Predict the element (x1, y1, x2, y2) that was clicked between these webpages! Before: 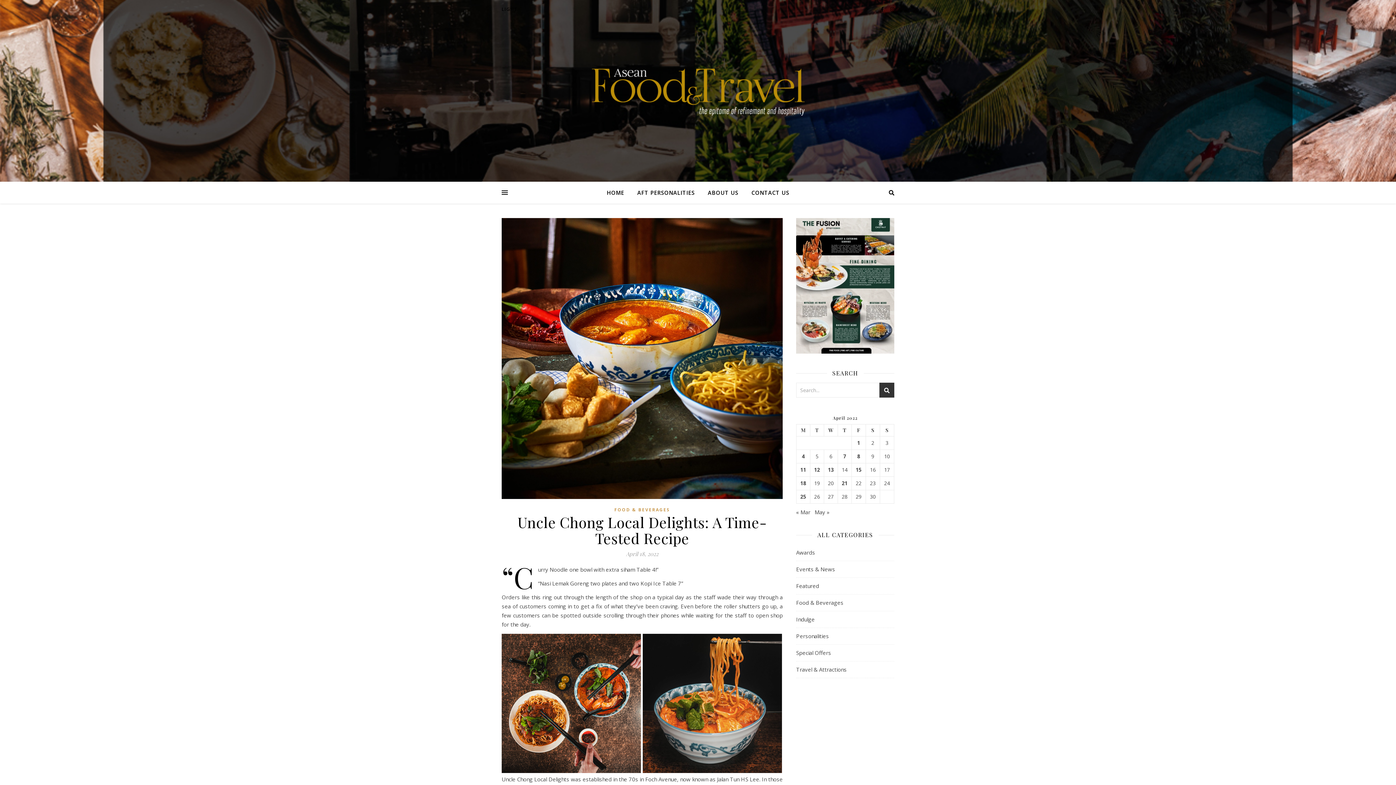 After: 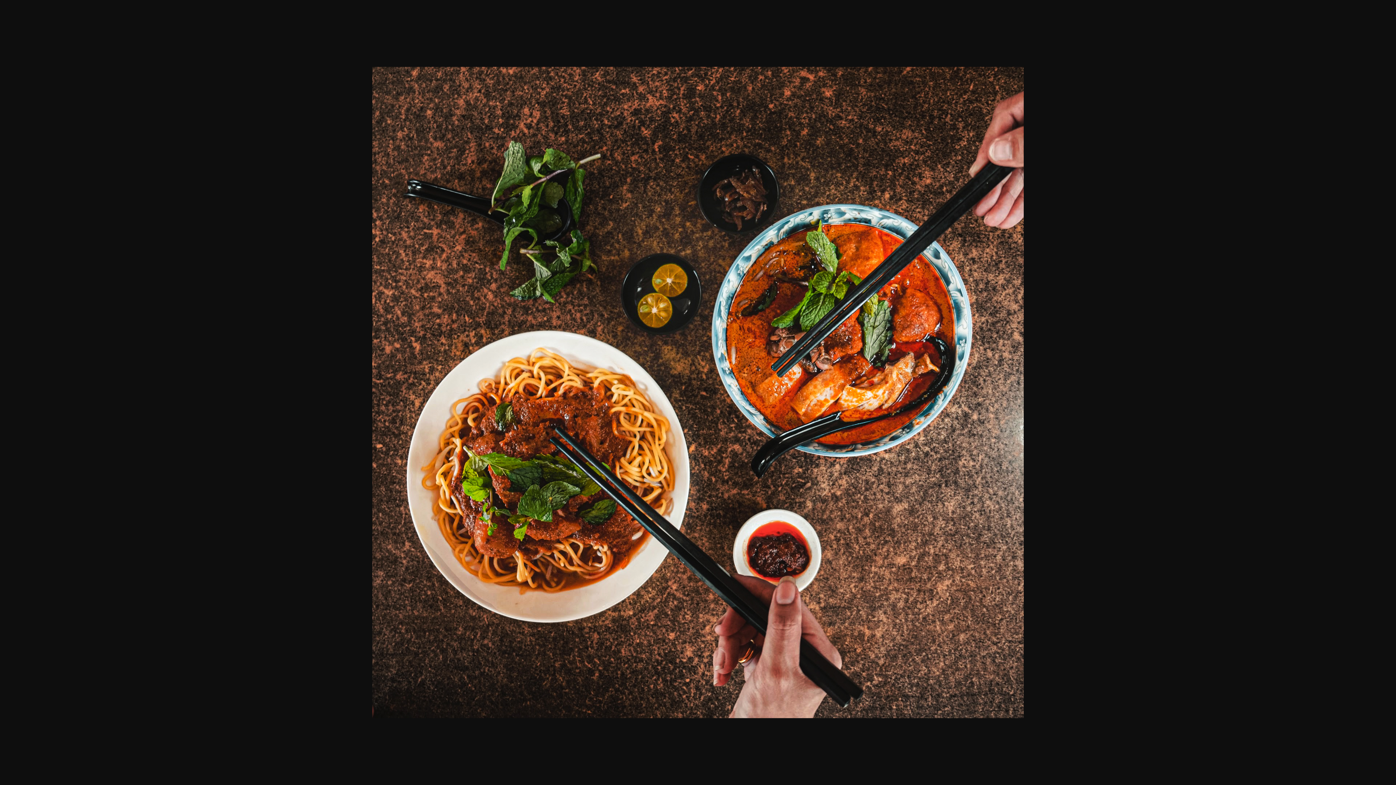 Action: bbox: (501, 634, 641, 773)